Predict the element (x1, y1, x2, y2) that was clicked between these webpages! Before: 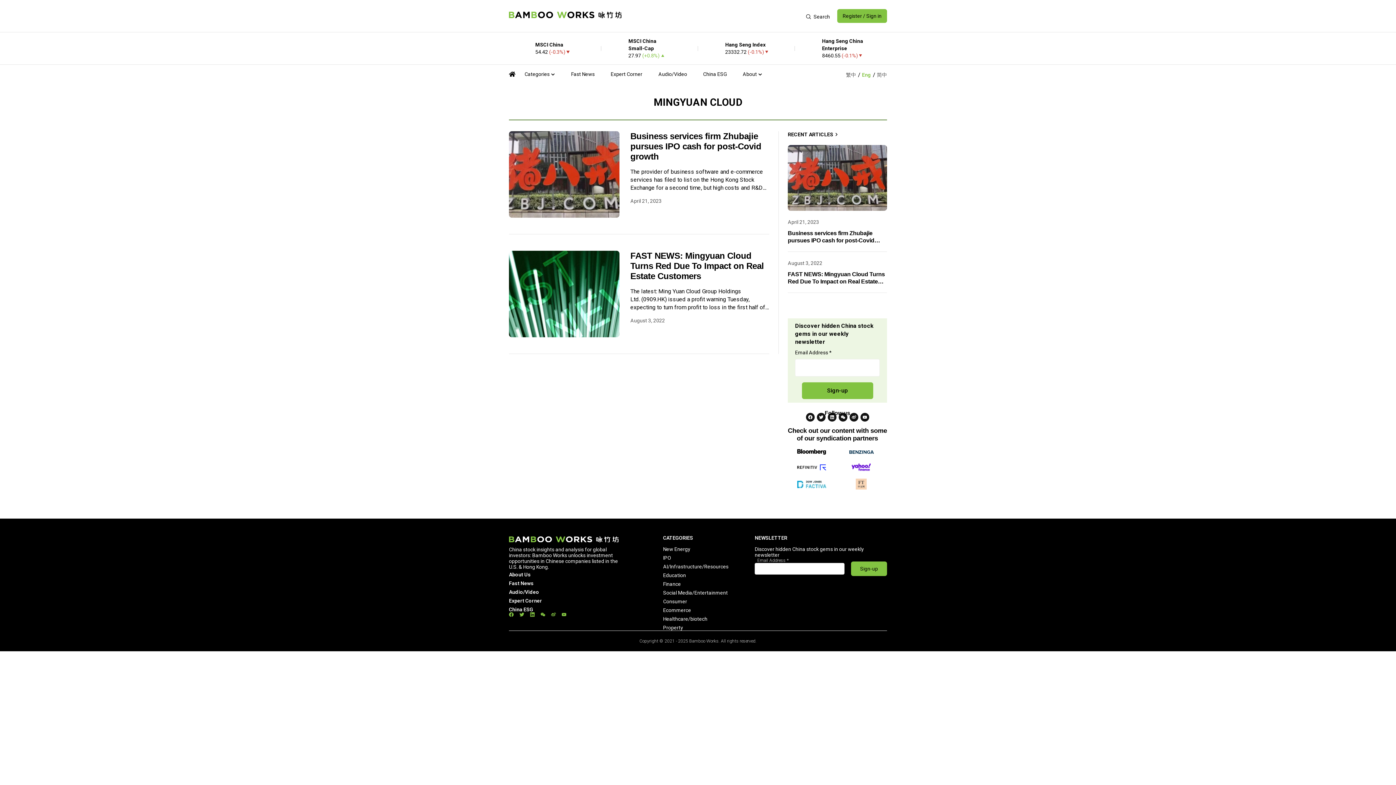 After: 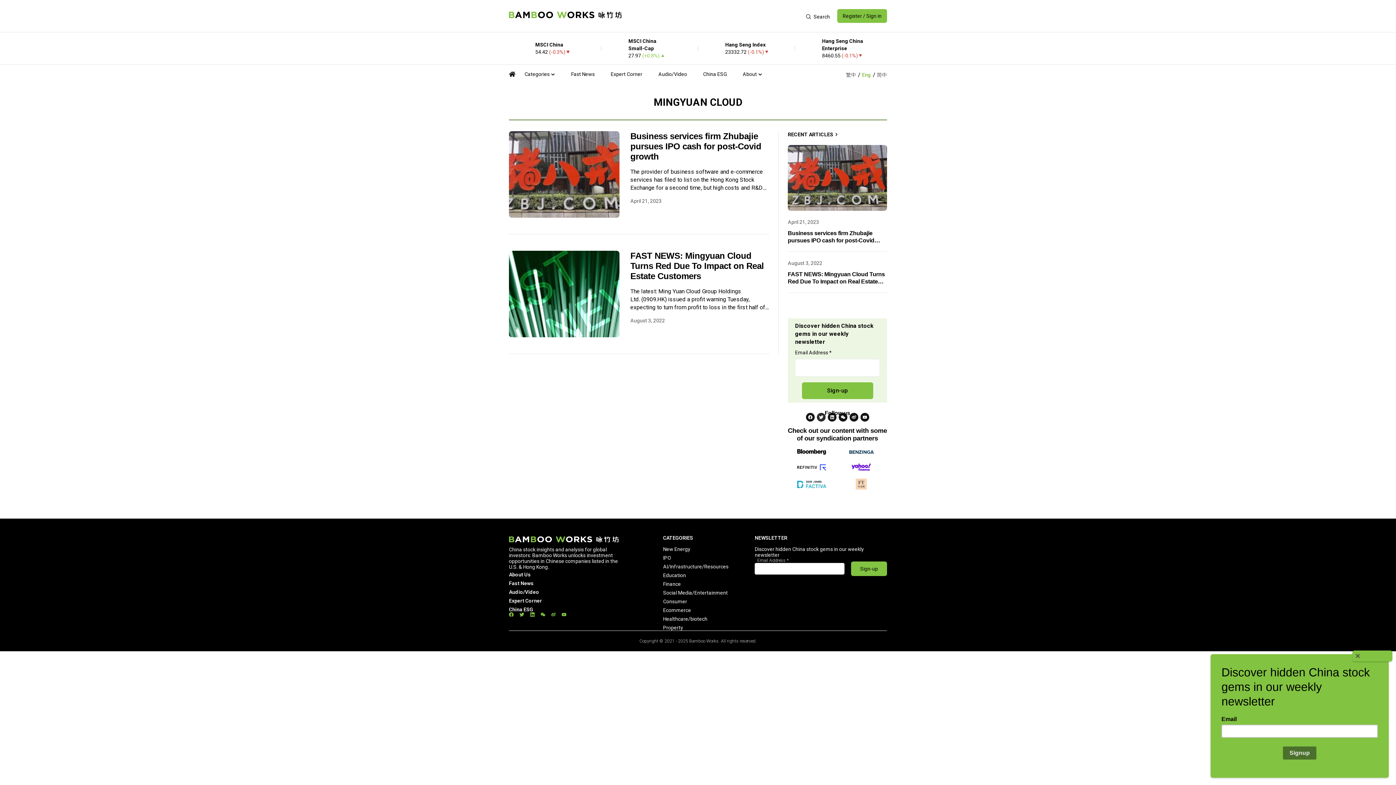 Action: bbox: (816, 413, 825, 421) label: Twitter